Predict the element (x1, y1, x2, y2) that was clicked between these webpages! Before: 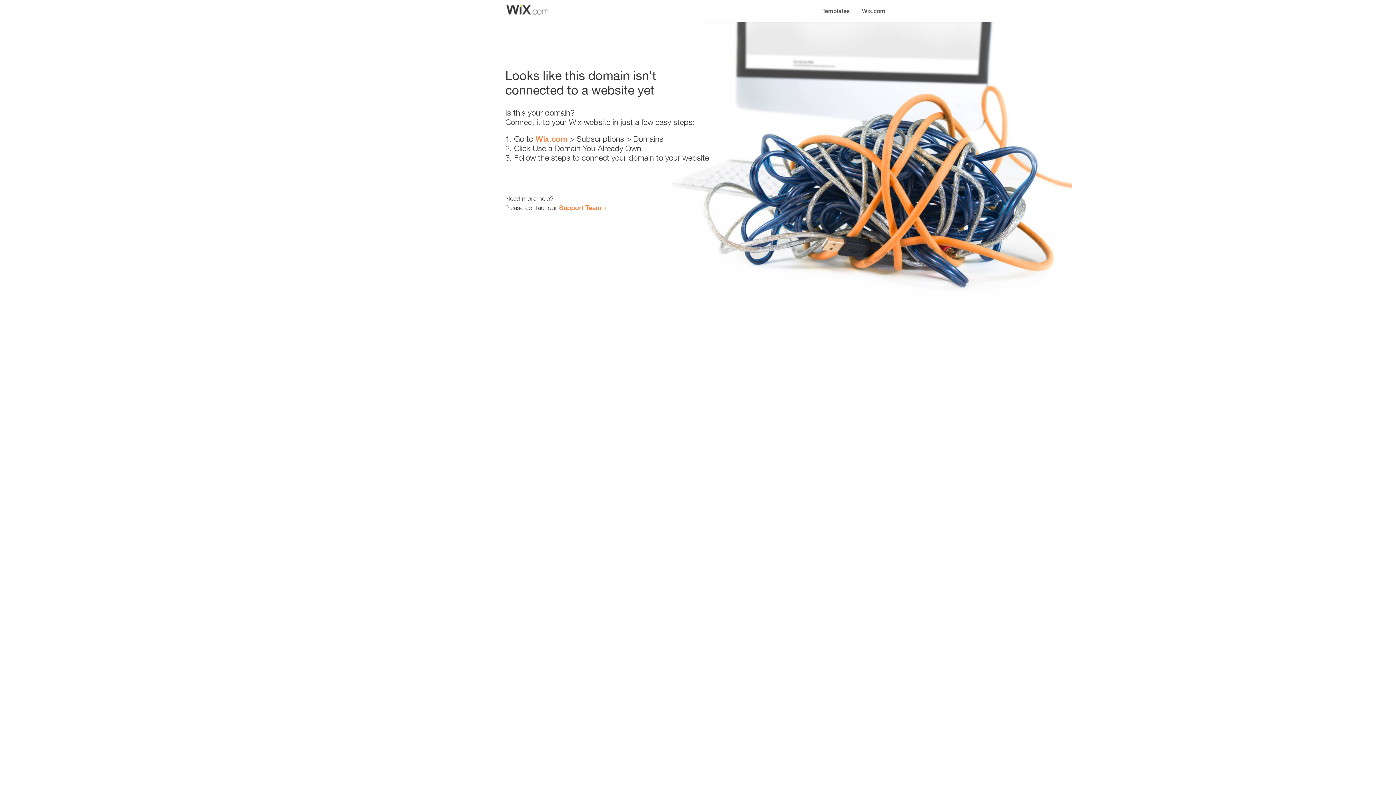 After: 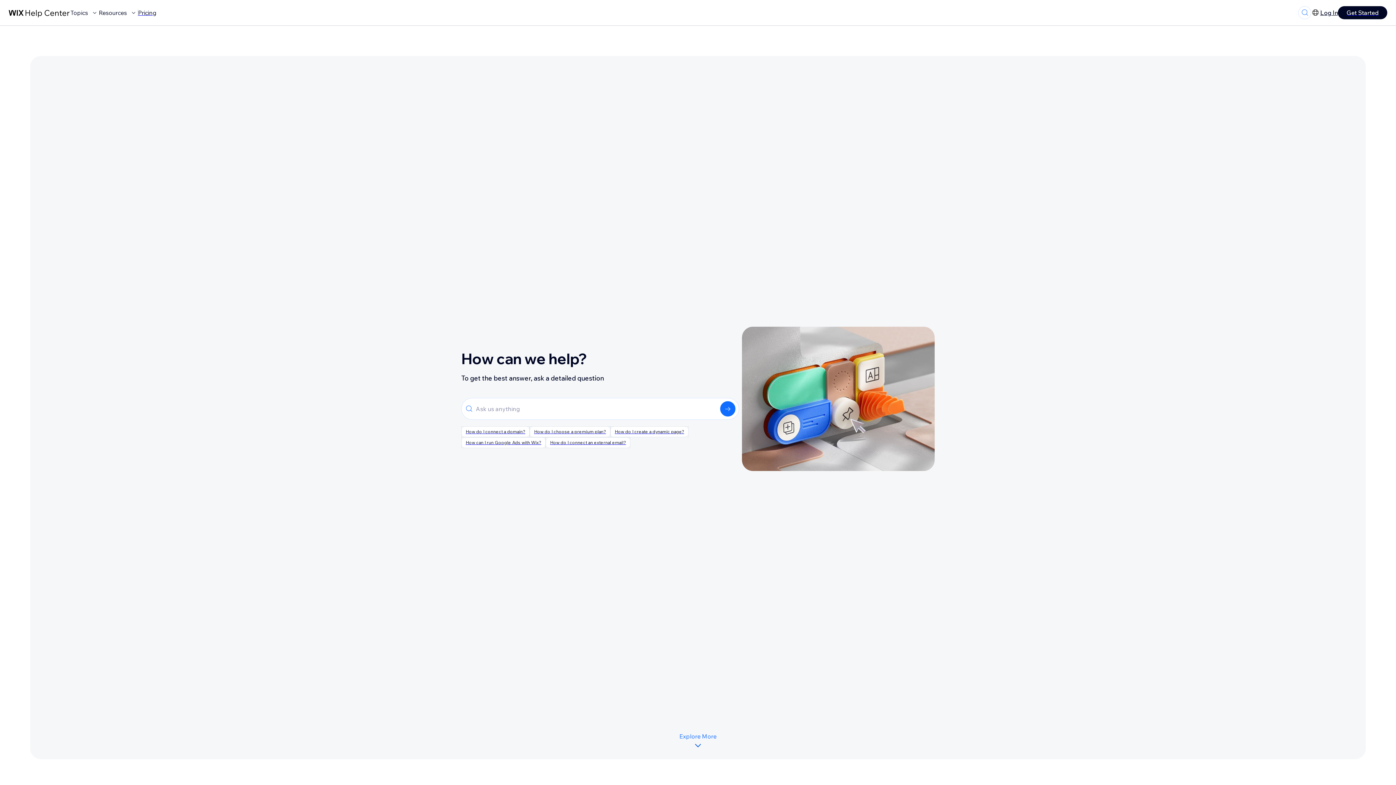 Action: label: Support Team bbox: (559, 203, 601, 211)